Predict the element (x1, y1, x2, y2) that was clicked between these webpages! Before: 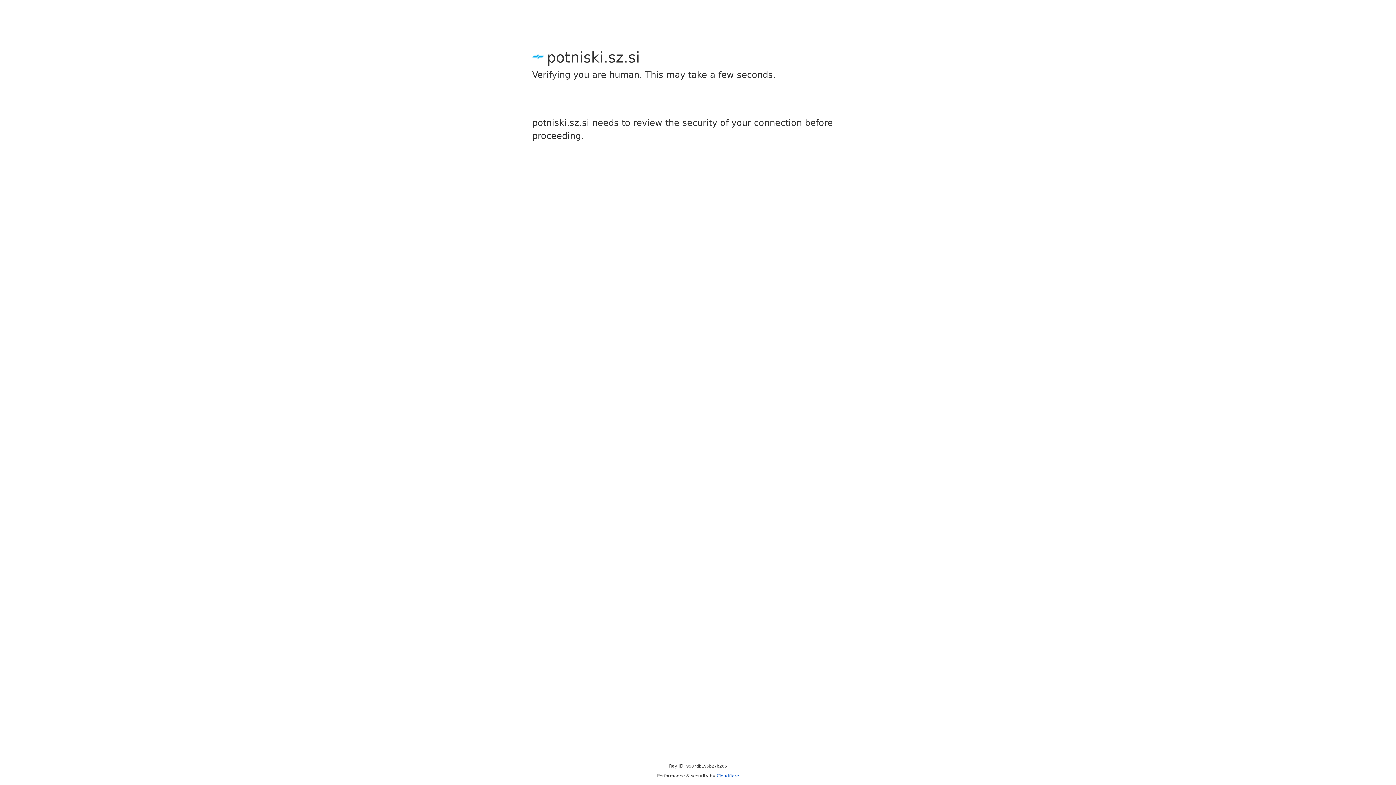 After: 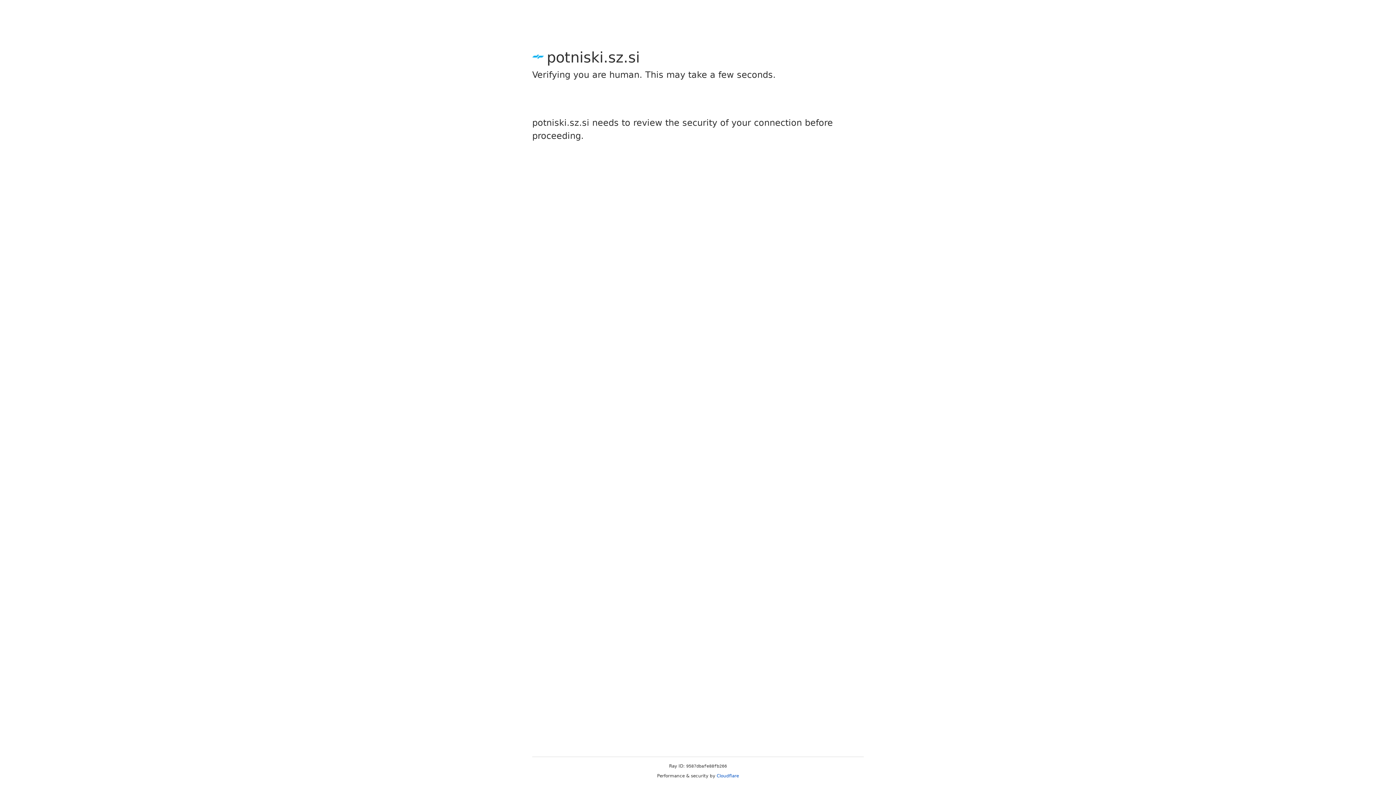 Action: bbox: (716, 773, 739, 778) label: Cloudflare